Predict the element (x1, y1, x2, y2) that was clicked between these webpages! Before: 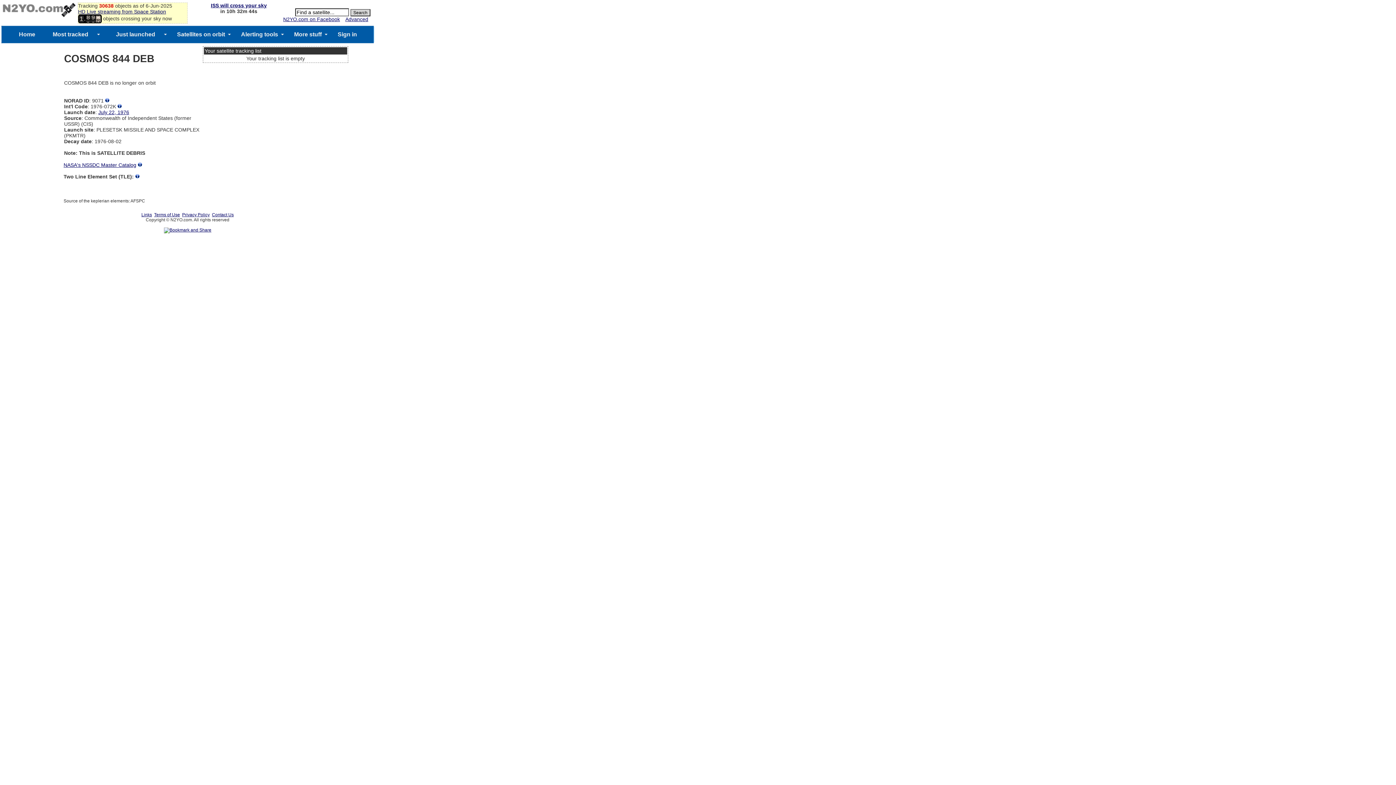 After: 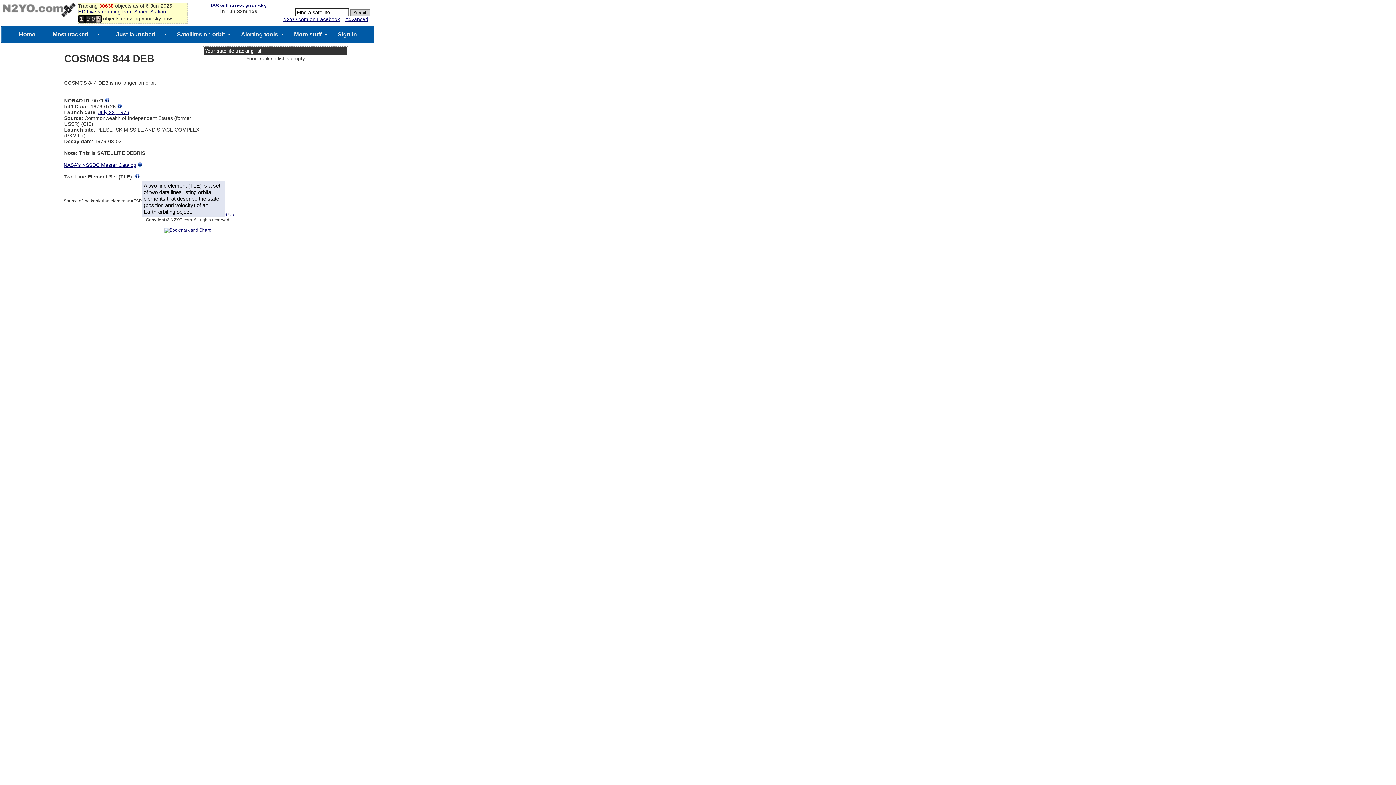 Action: bbox: (135, 173, 139, 179)